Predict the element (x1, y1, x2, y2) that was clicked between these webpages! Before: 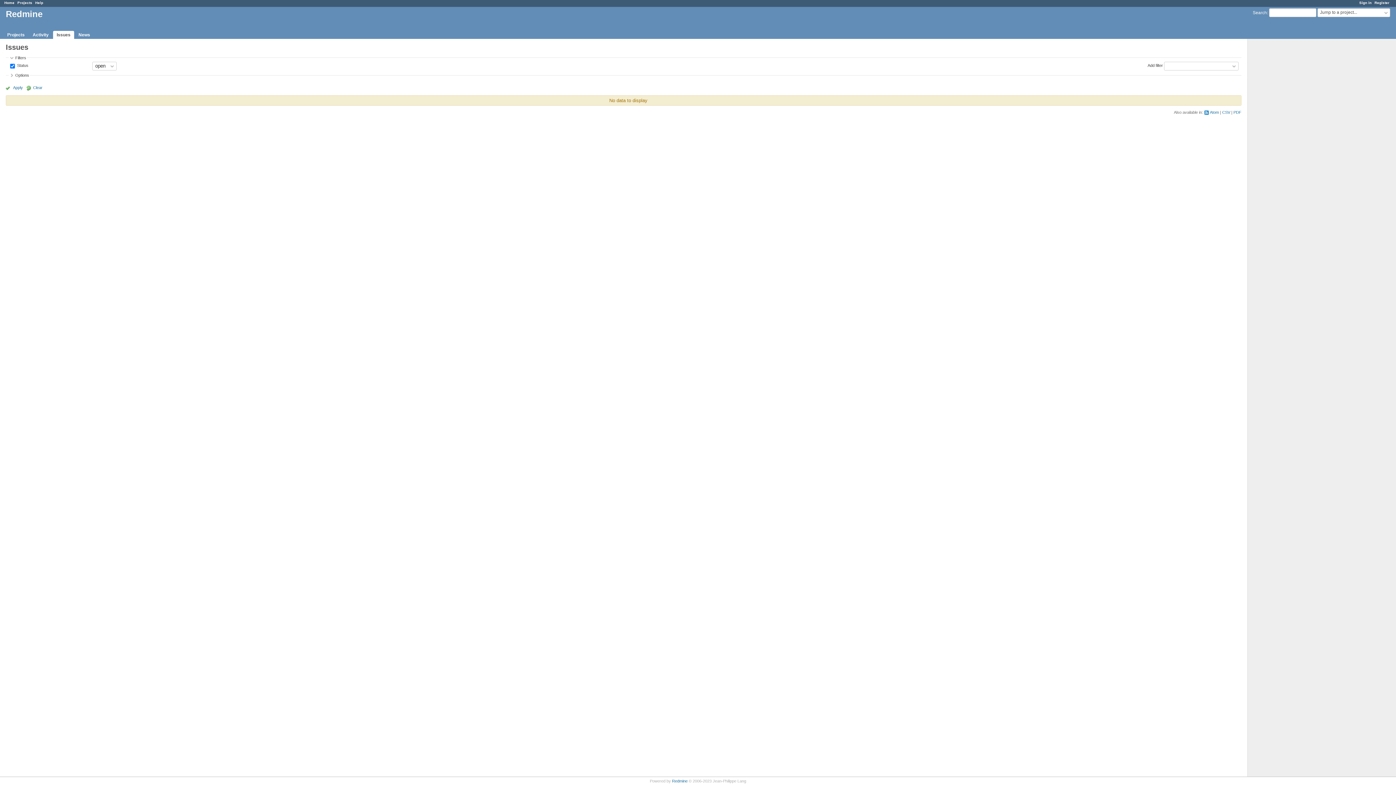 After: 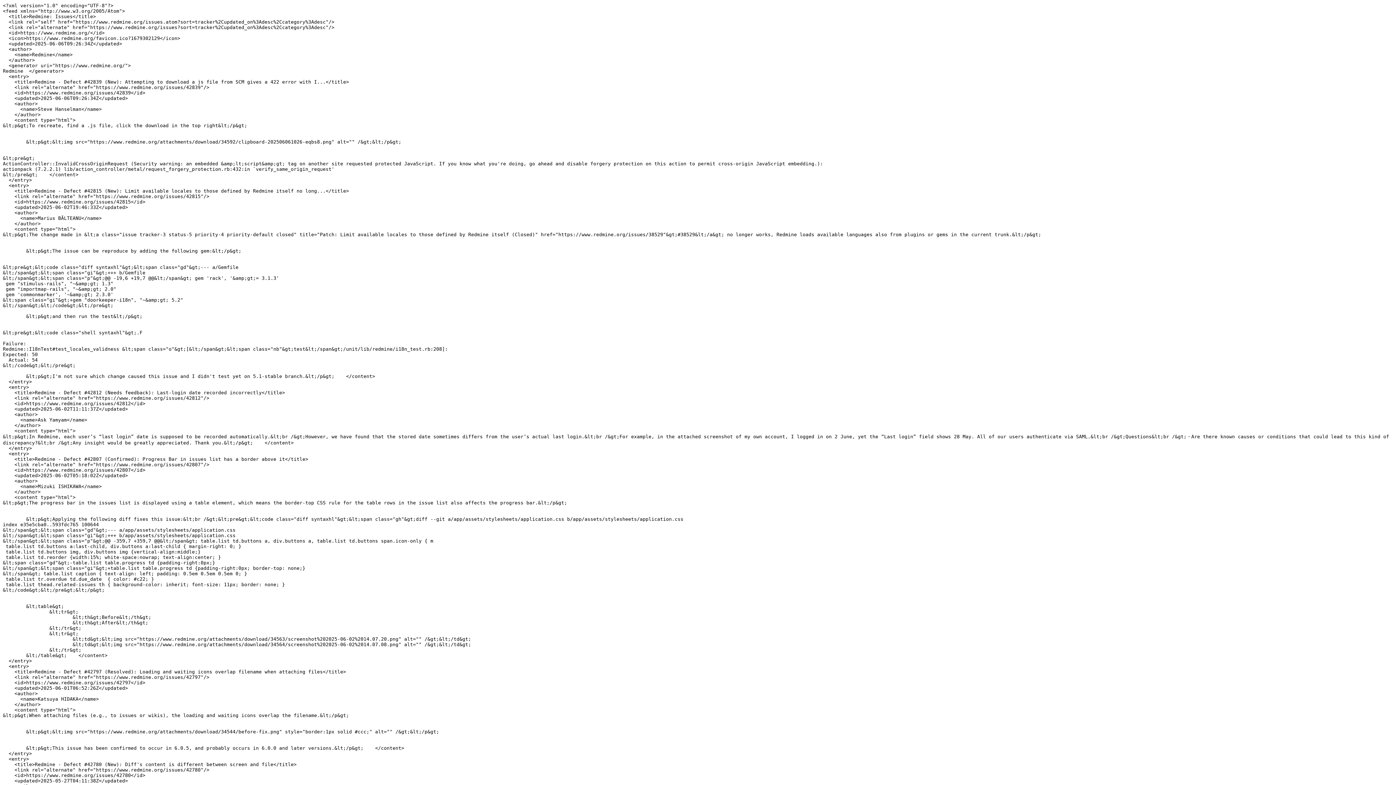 Action: label: Atom bbox: (1204, 109, 1219, 115)